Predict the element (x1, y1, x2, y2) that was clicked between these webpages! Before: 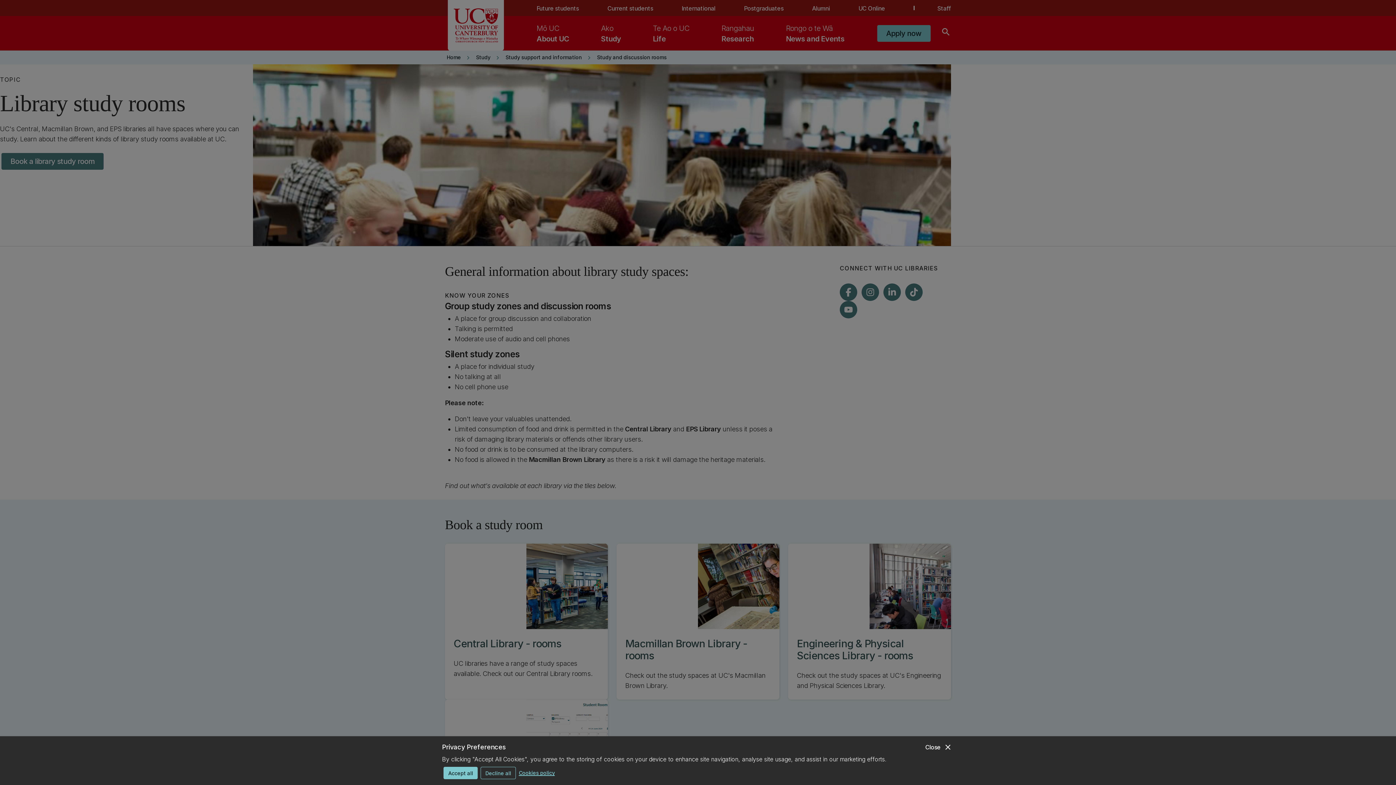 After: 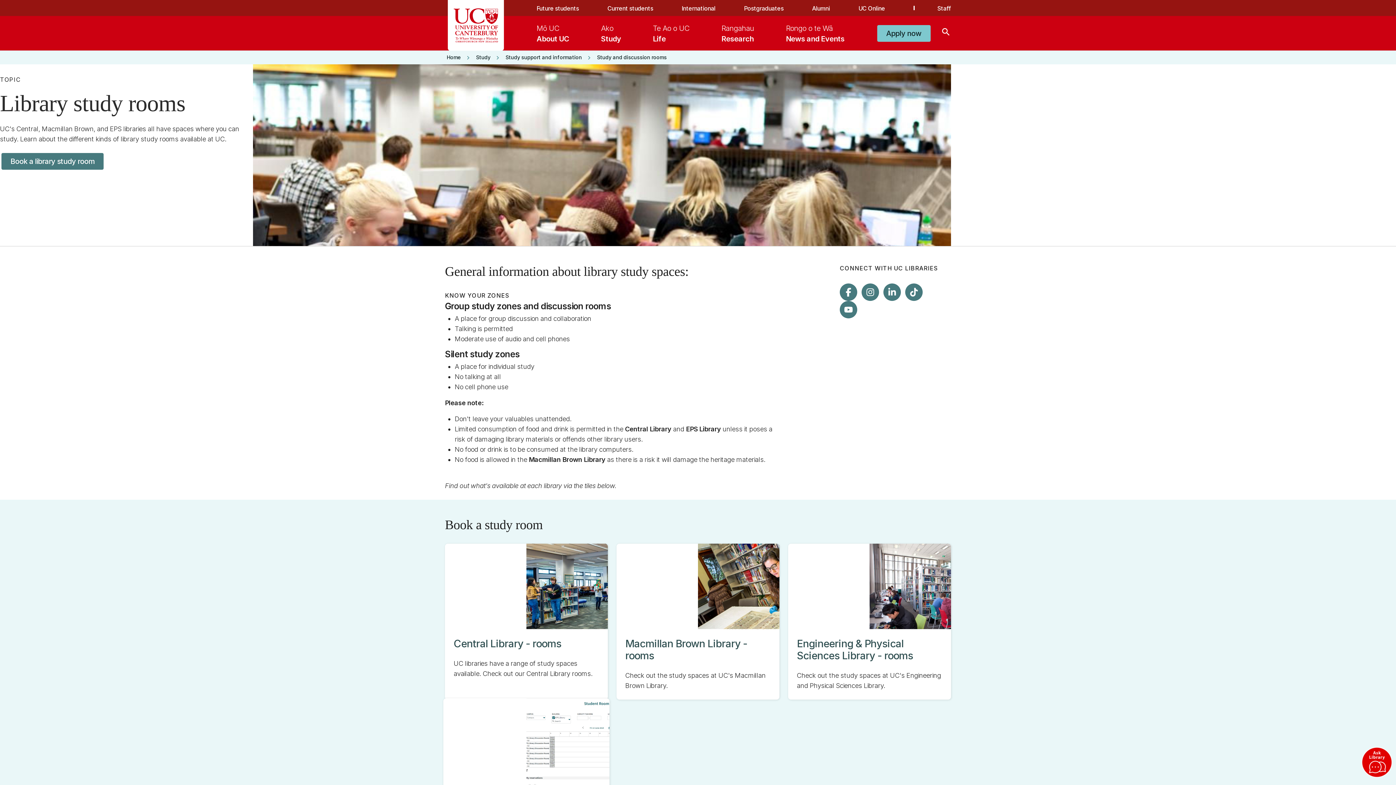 Action: label: Decline all bbox: (480, 767, 516, 779)